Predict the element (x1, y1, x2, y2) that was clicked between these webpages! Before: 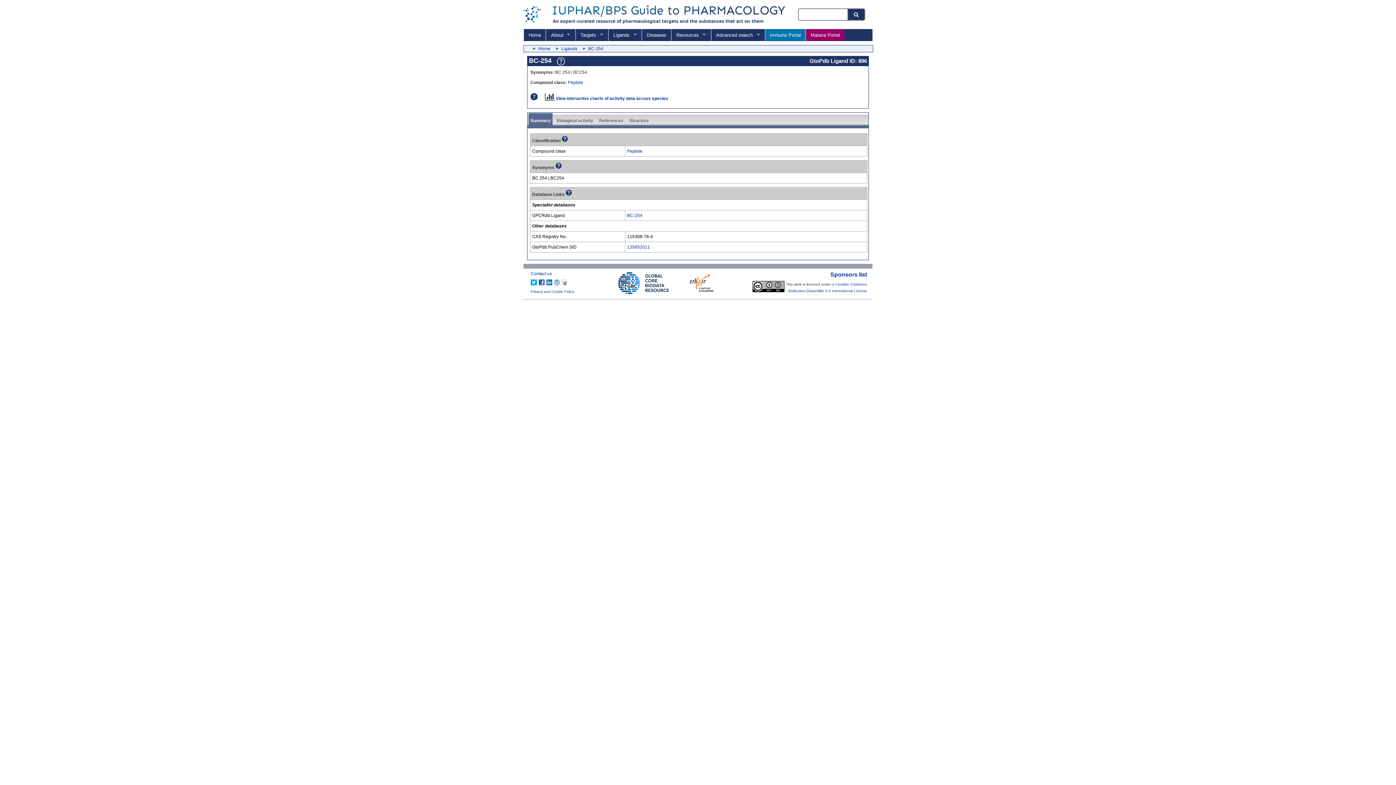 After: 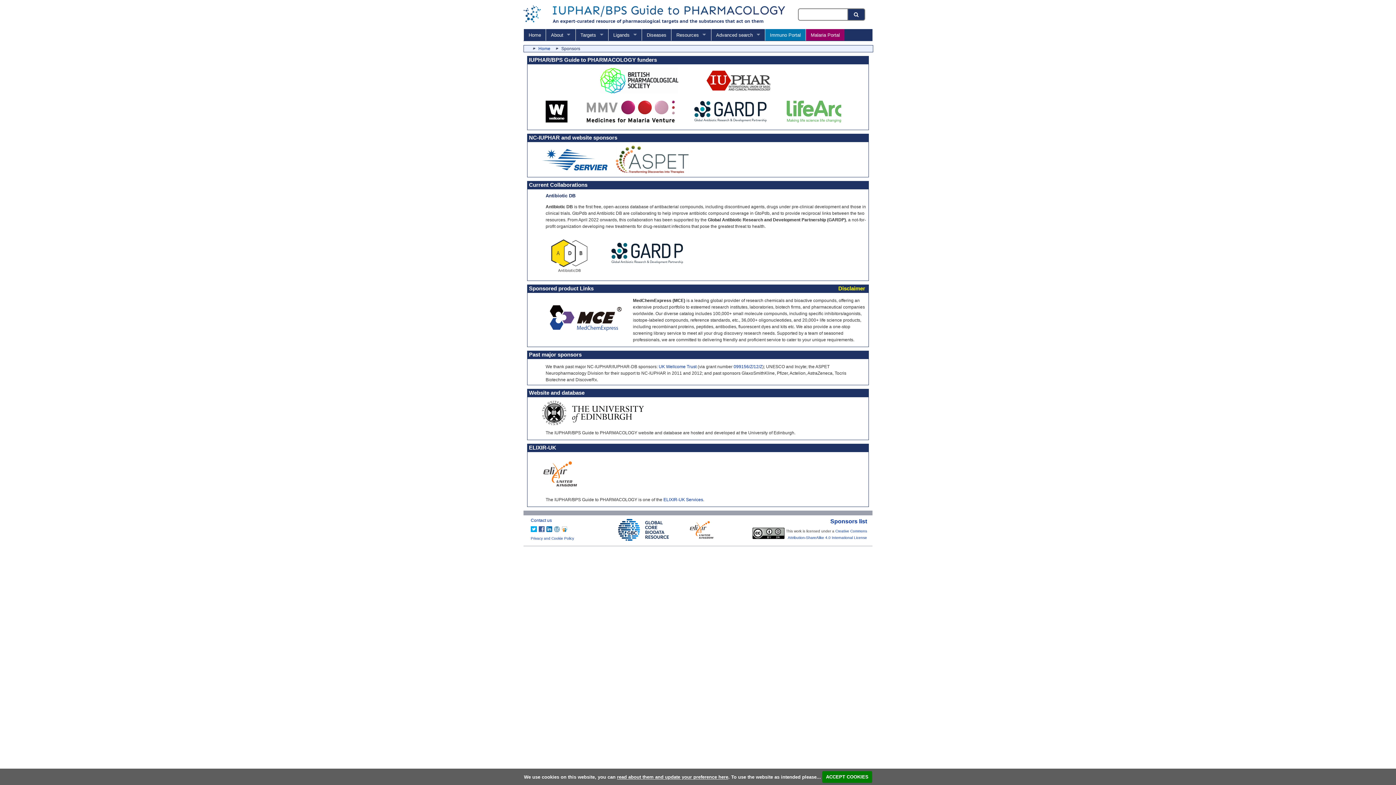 Action: bbox: (830, 271, 867, 277) label: Sponsors list